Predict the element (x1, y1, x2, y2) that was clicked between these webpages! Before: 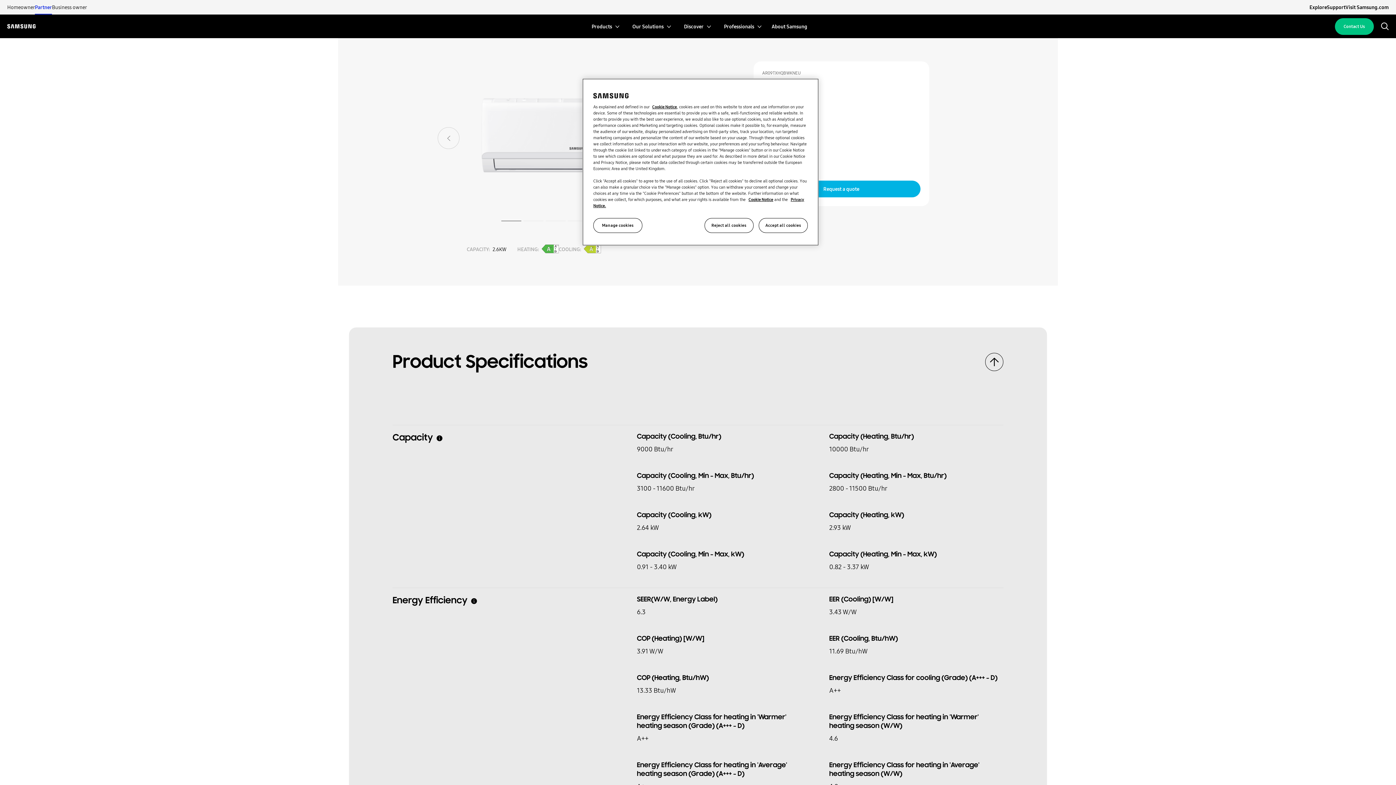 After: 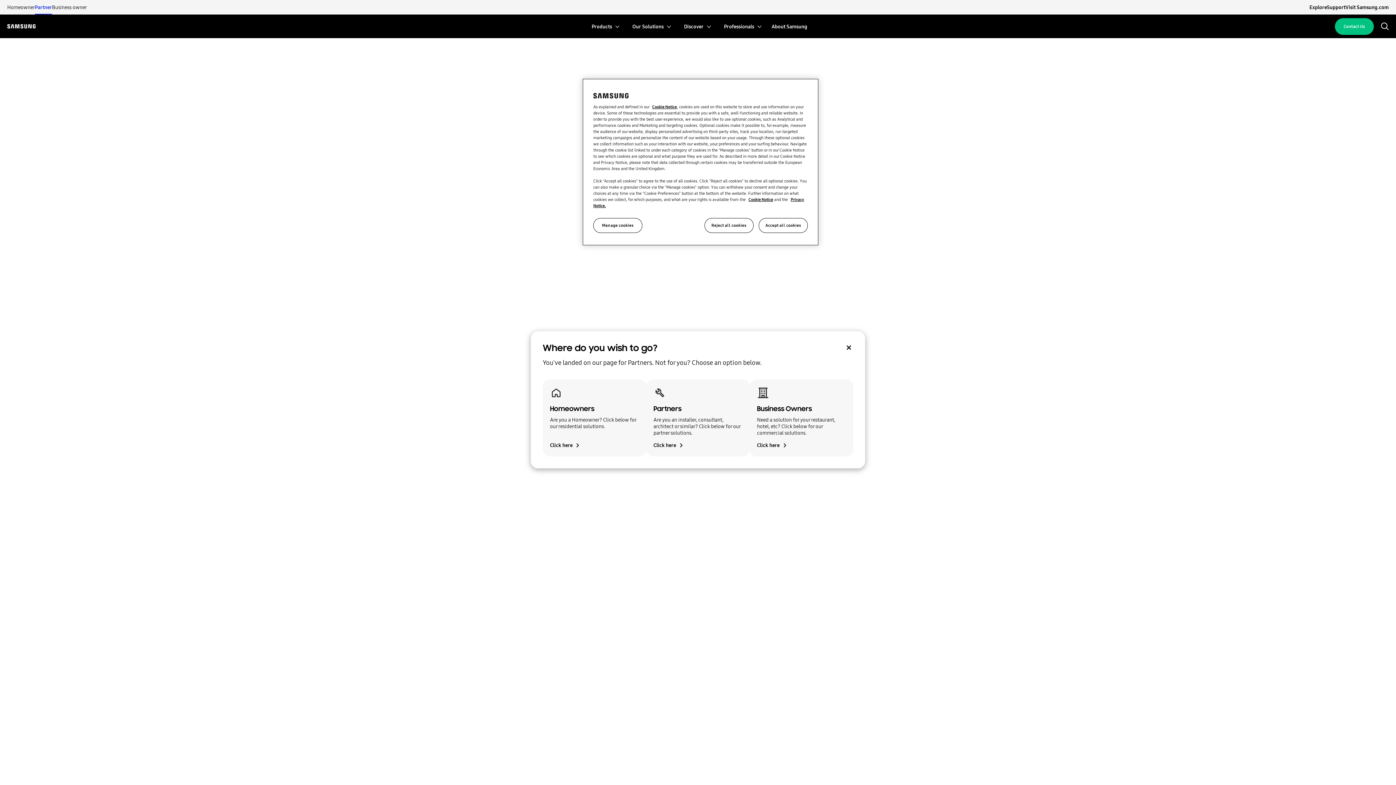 Action: bbox: (771, 14, 807, 38) label: About Samsung